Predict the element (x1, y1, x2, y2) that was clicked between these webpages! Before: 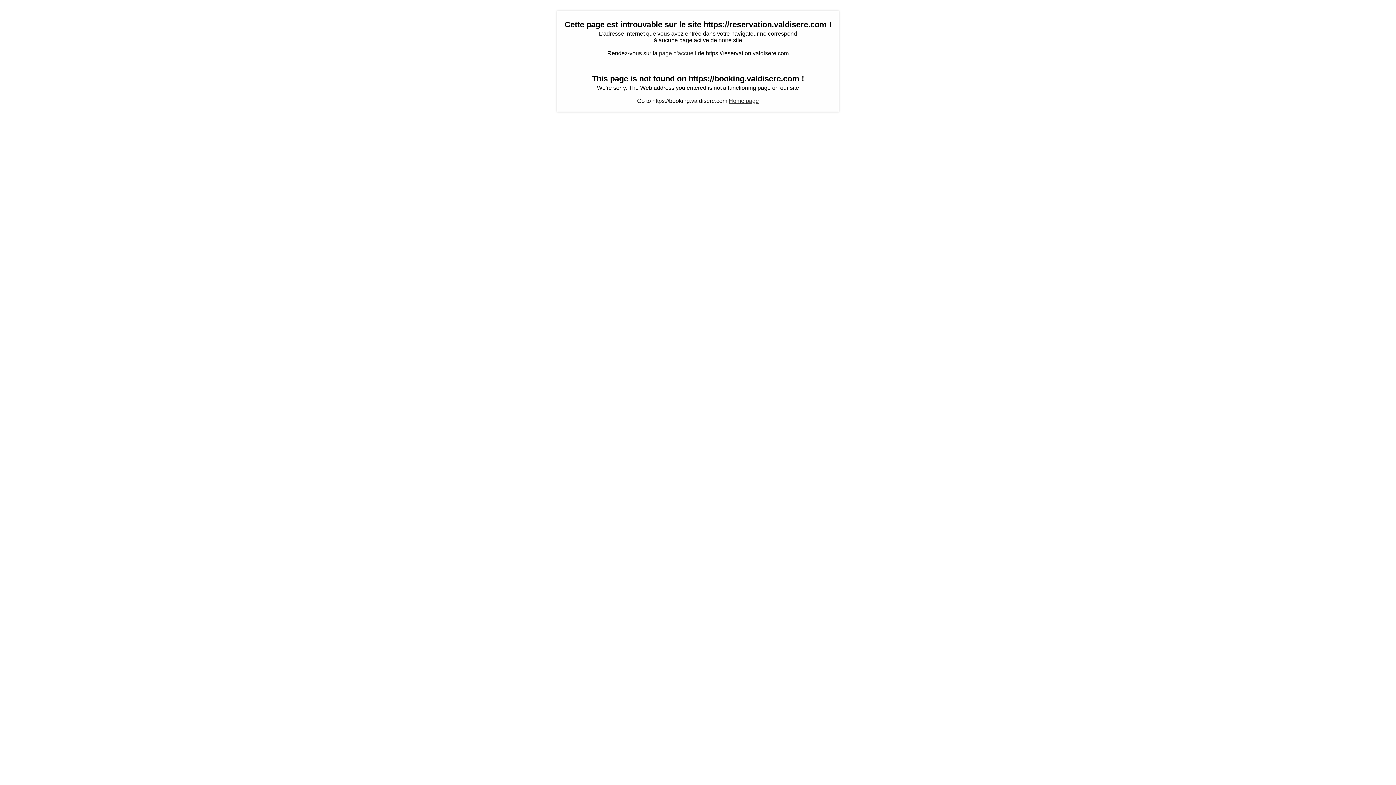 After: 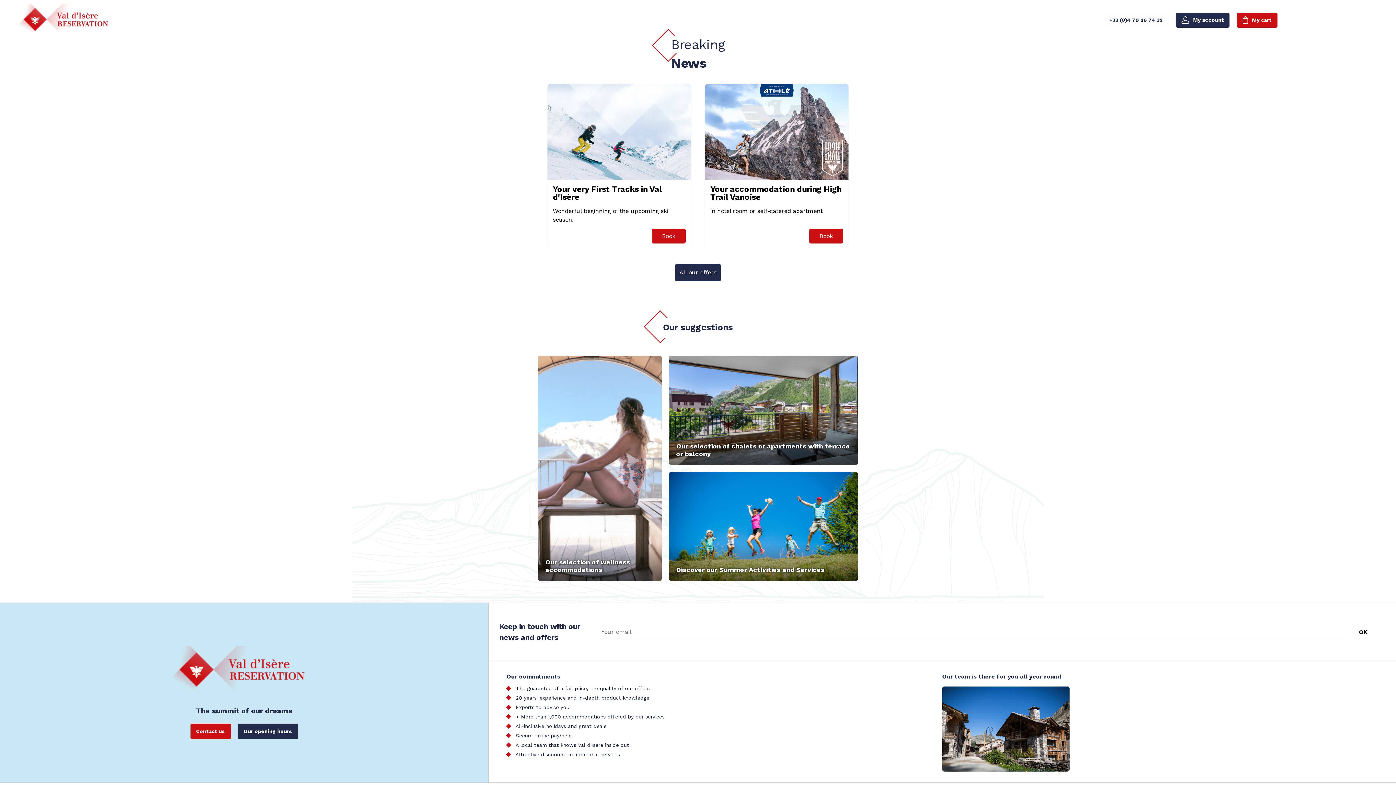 Action: bbox: (728, 97, 759, 104) label: Home page